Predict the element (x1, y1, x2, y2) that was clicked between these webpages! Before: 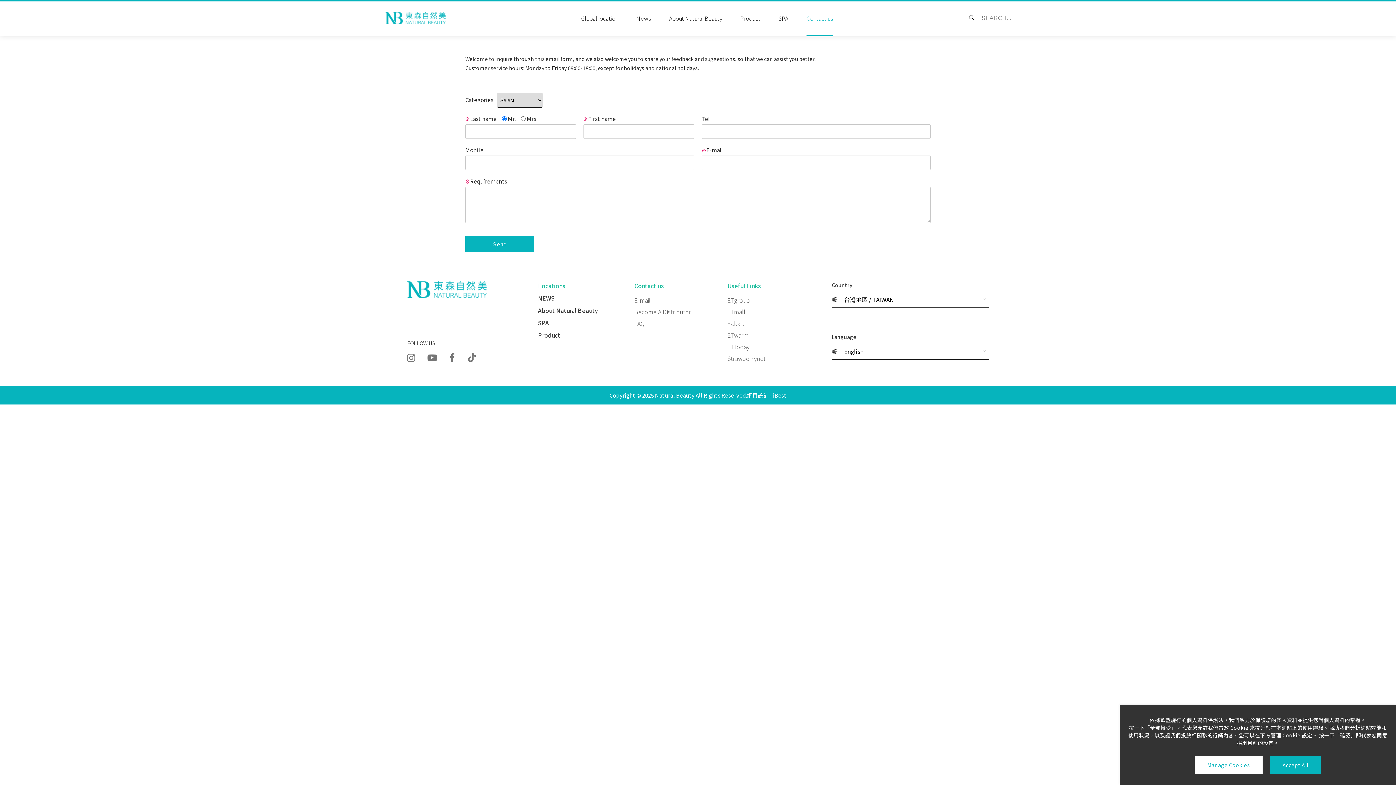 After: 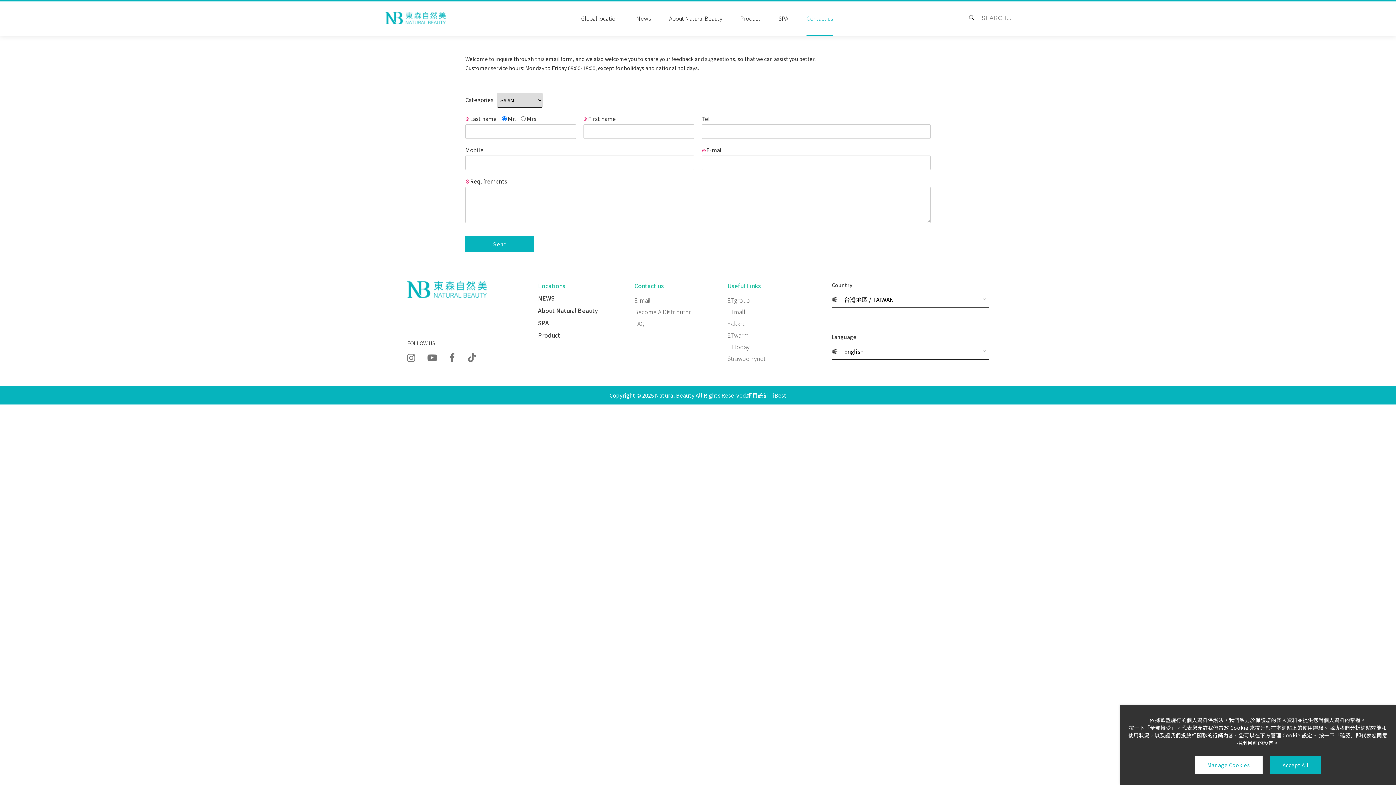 Action: label: Contact us bbox: (797, 0, 842, 36)